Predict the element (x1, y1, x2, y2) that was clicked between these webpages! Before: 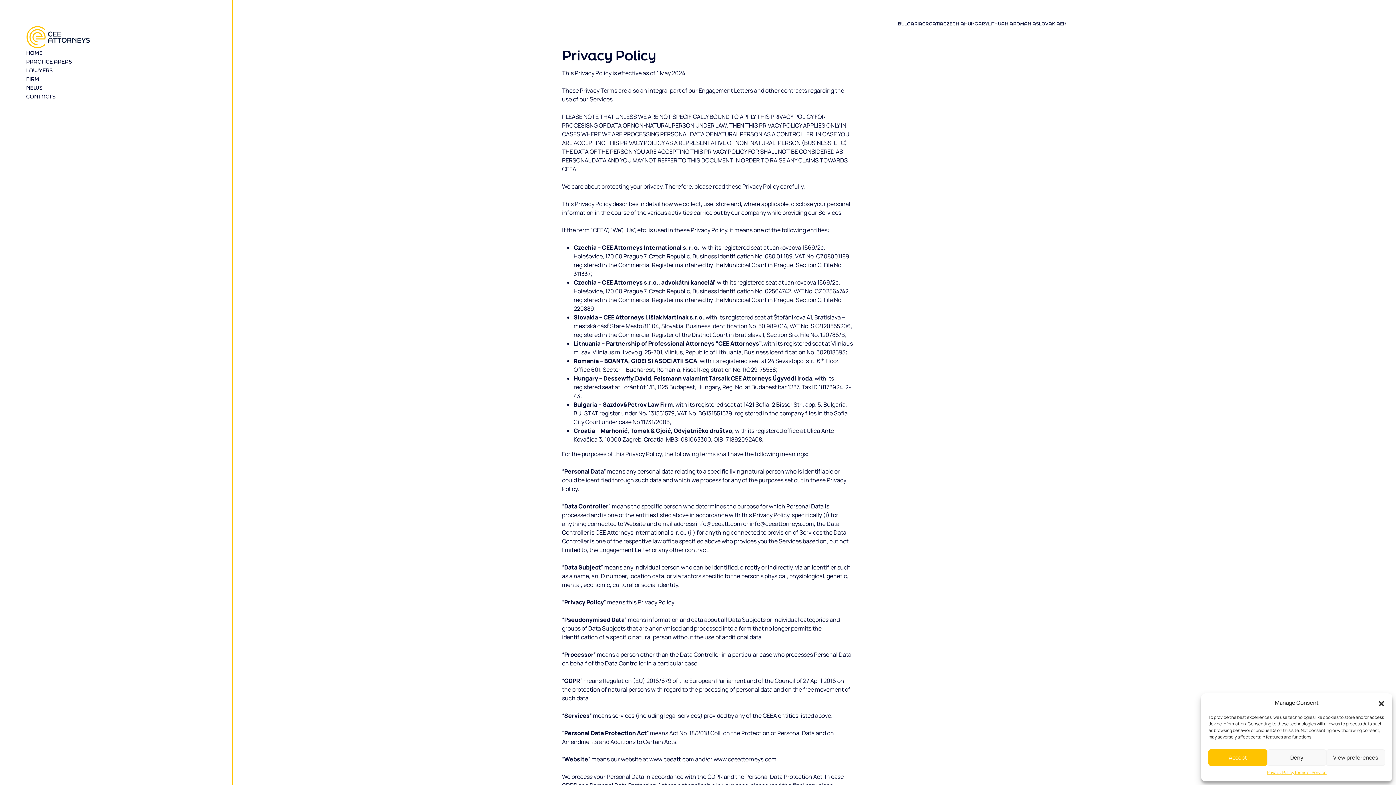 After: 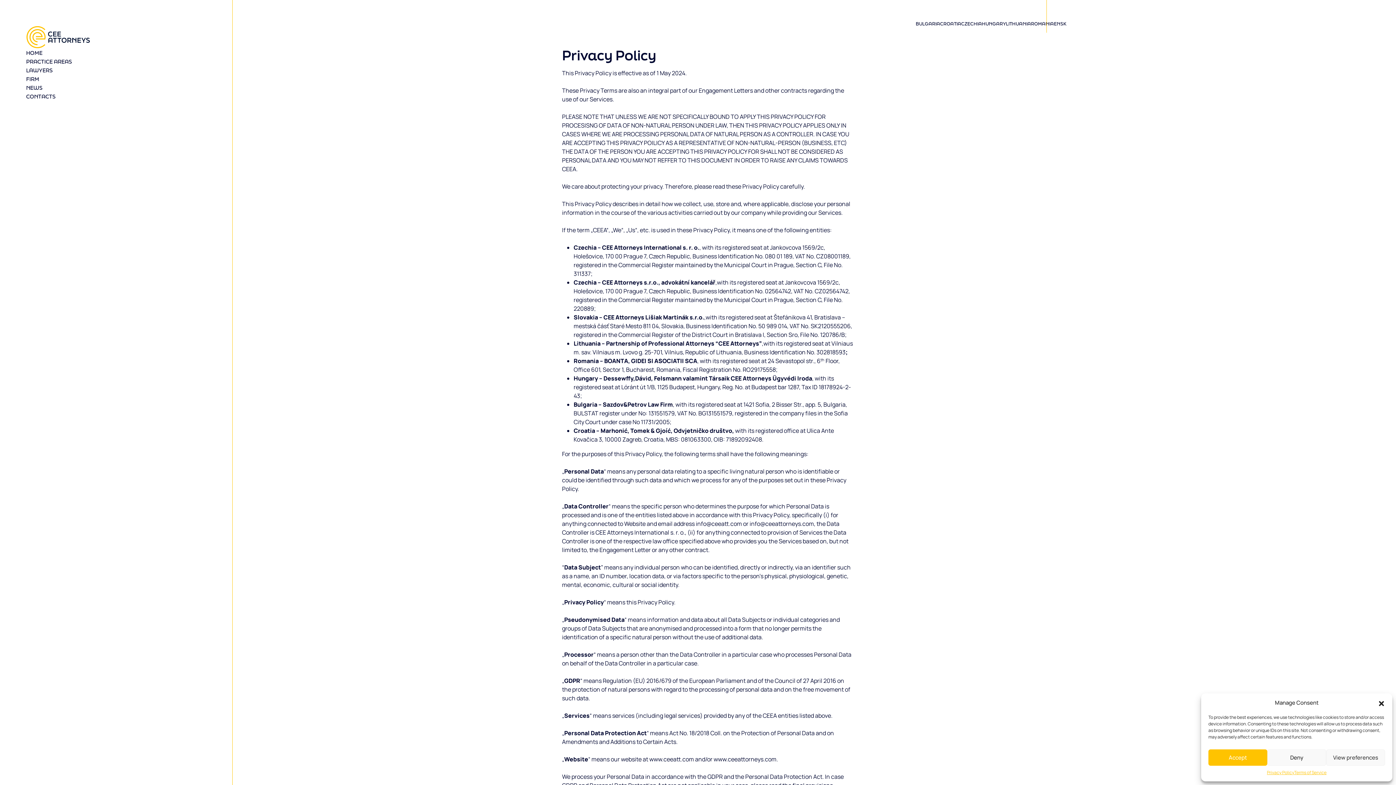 Action: bbox: (1036, 21, 1060, 26) label: Slovakia